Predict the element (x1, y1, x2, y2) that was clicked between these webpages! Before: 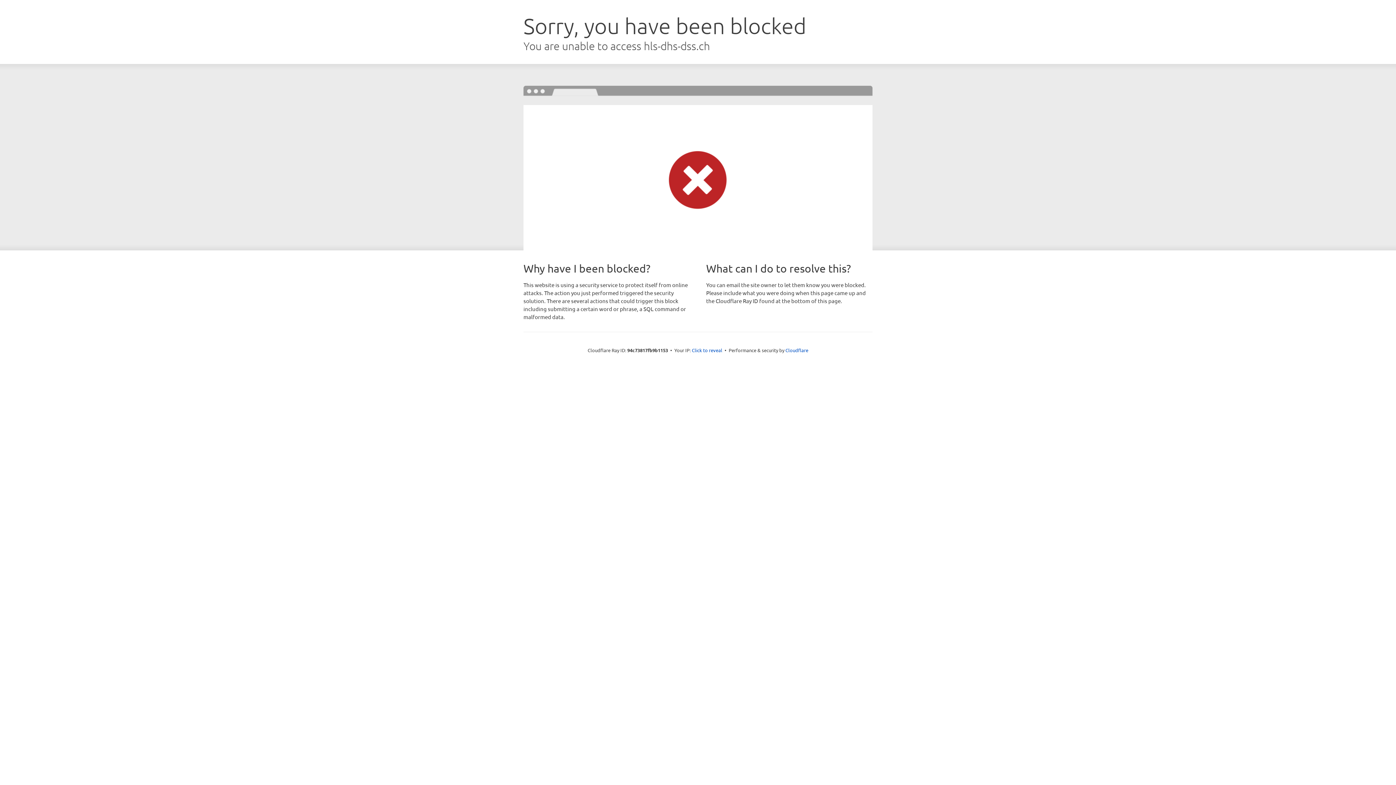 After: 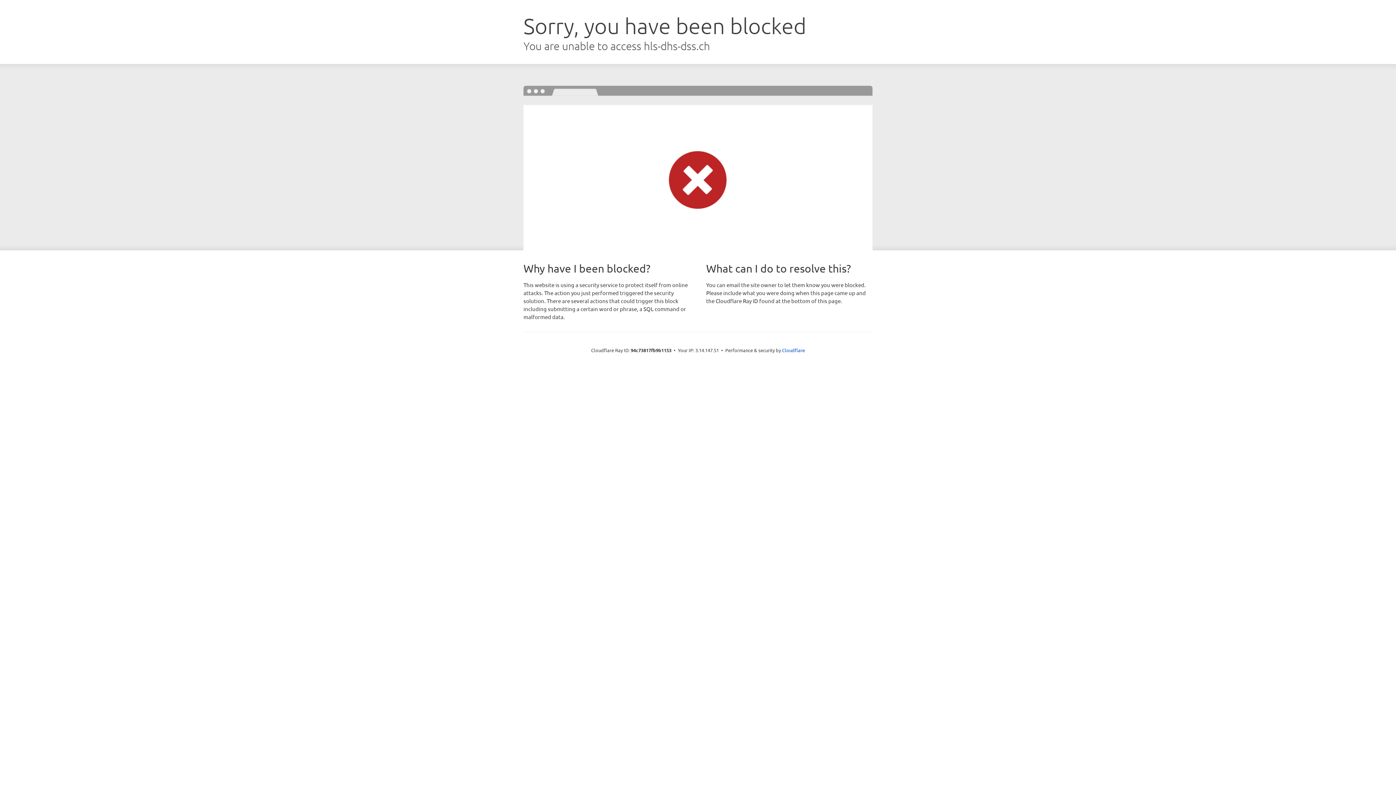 Action: bbox: (692, 346, 722, 353) label: Click to reveal